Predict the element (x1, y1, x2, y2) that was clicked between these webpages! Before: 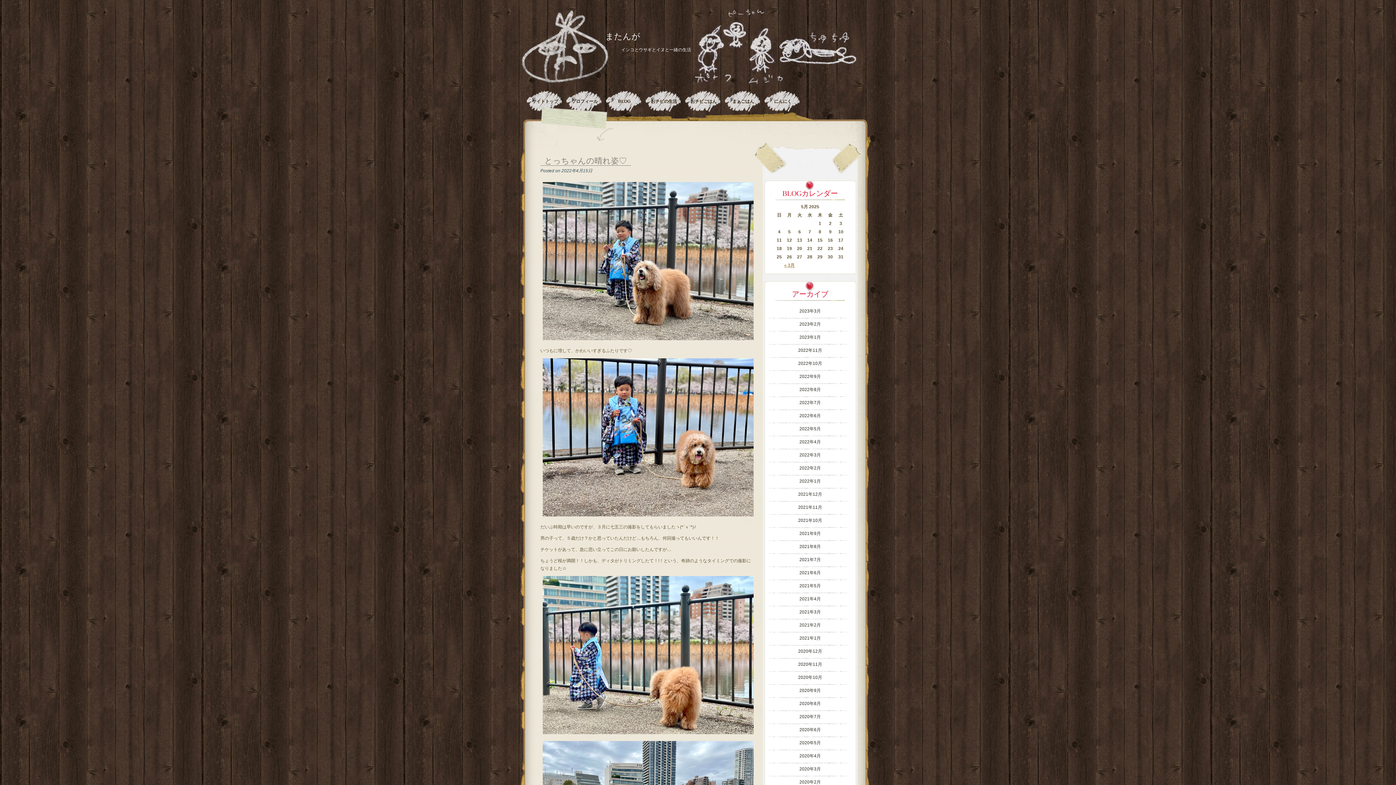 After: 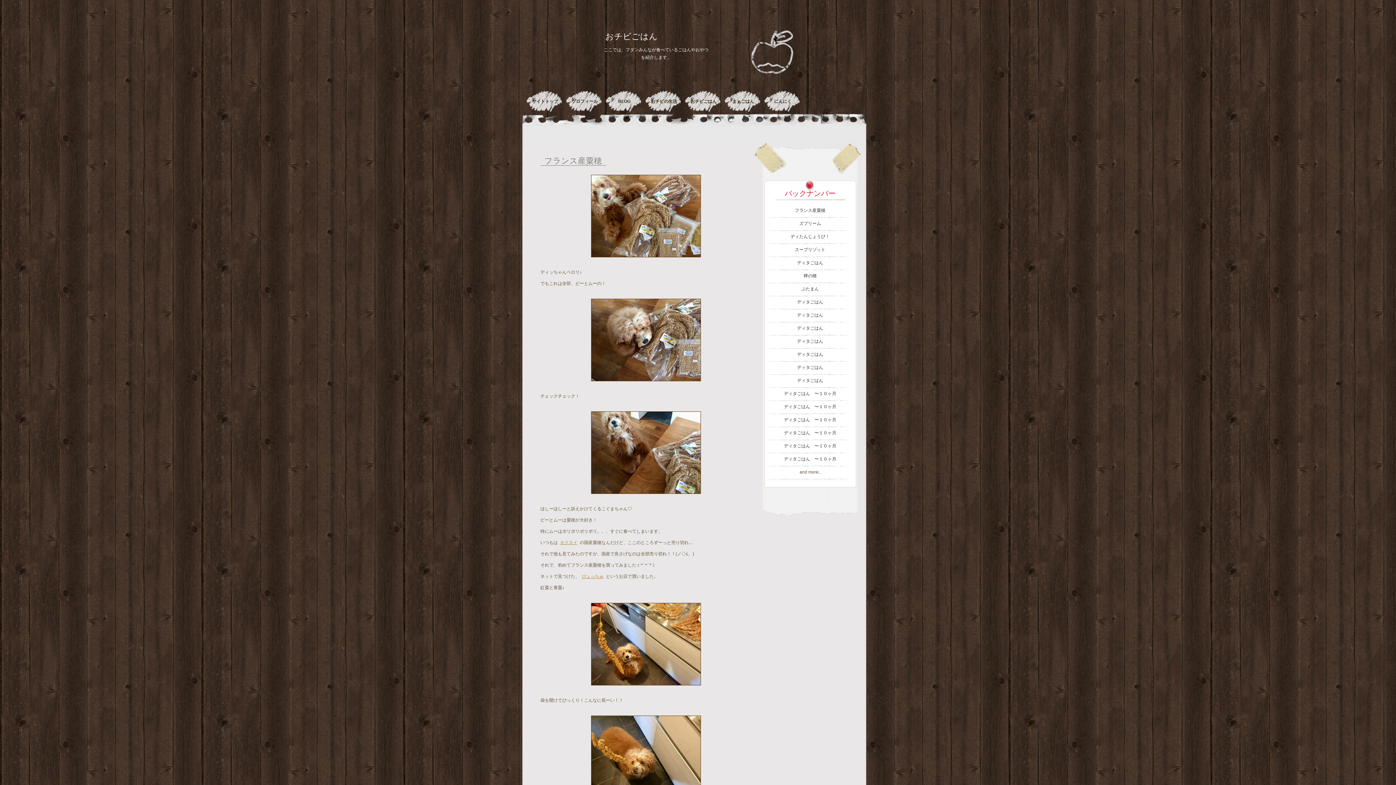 Action: label: おチビごはん bbox: (684, 90, 722, 112)